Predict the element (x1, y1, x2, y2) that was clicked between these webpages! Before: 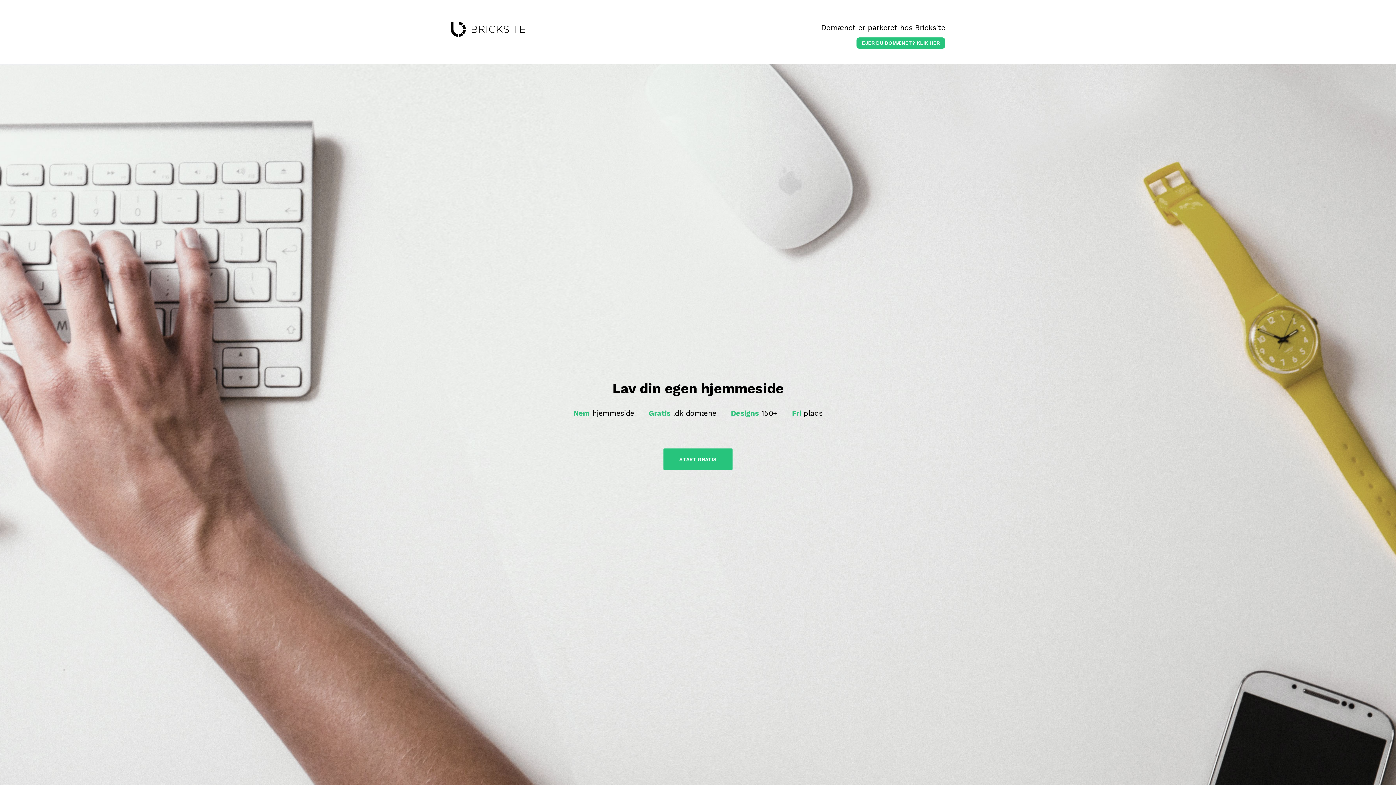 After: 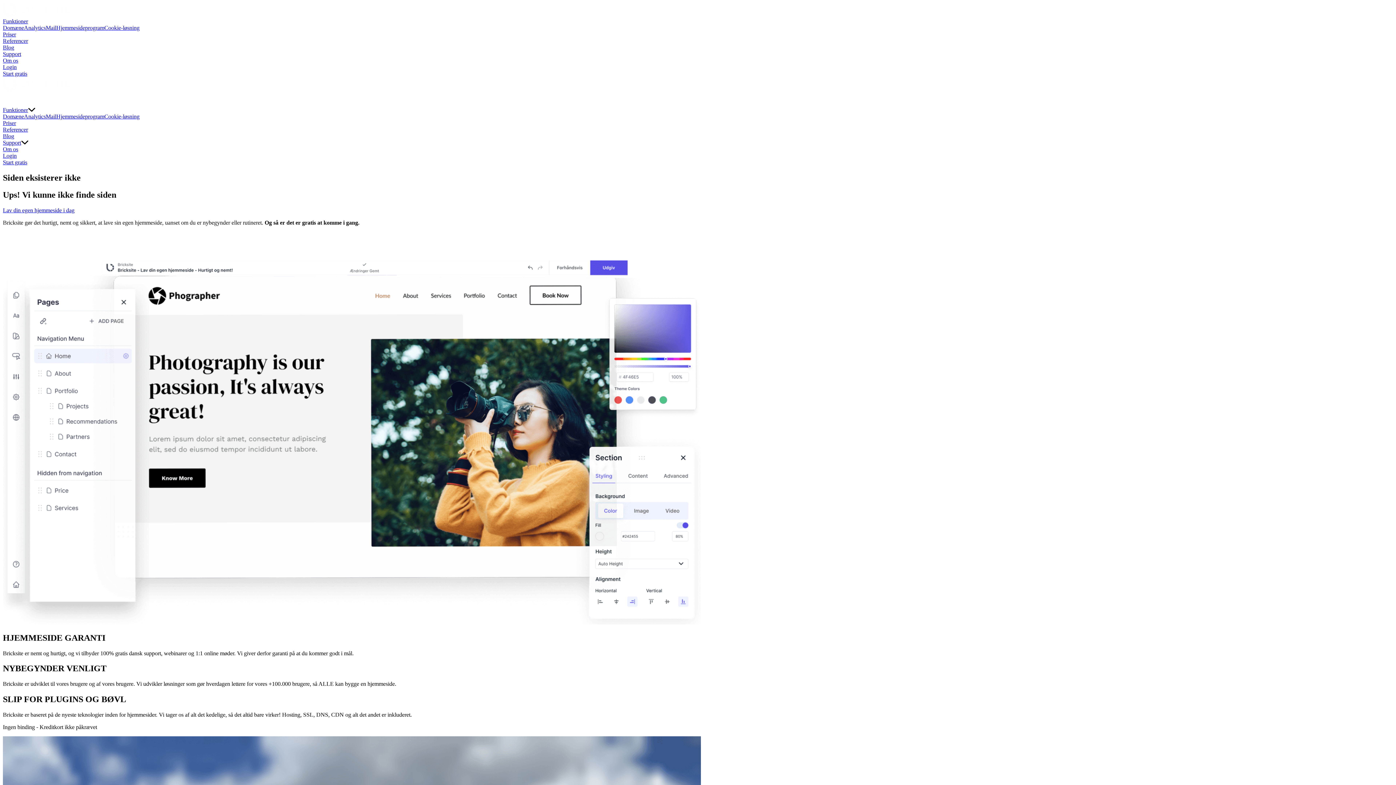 Action: bbox: (856, 37, 945, 48) label: EJER DU DOMÆNET? KLIK HER